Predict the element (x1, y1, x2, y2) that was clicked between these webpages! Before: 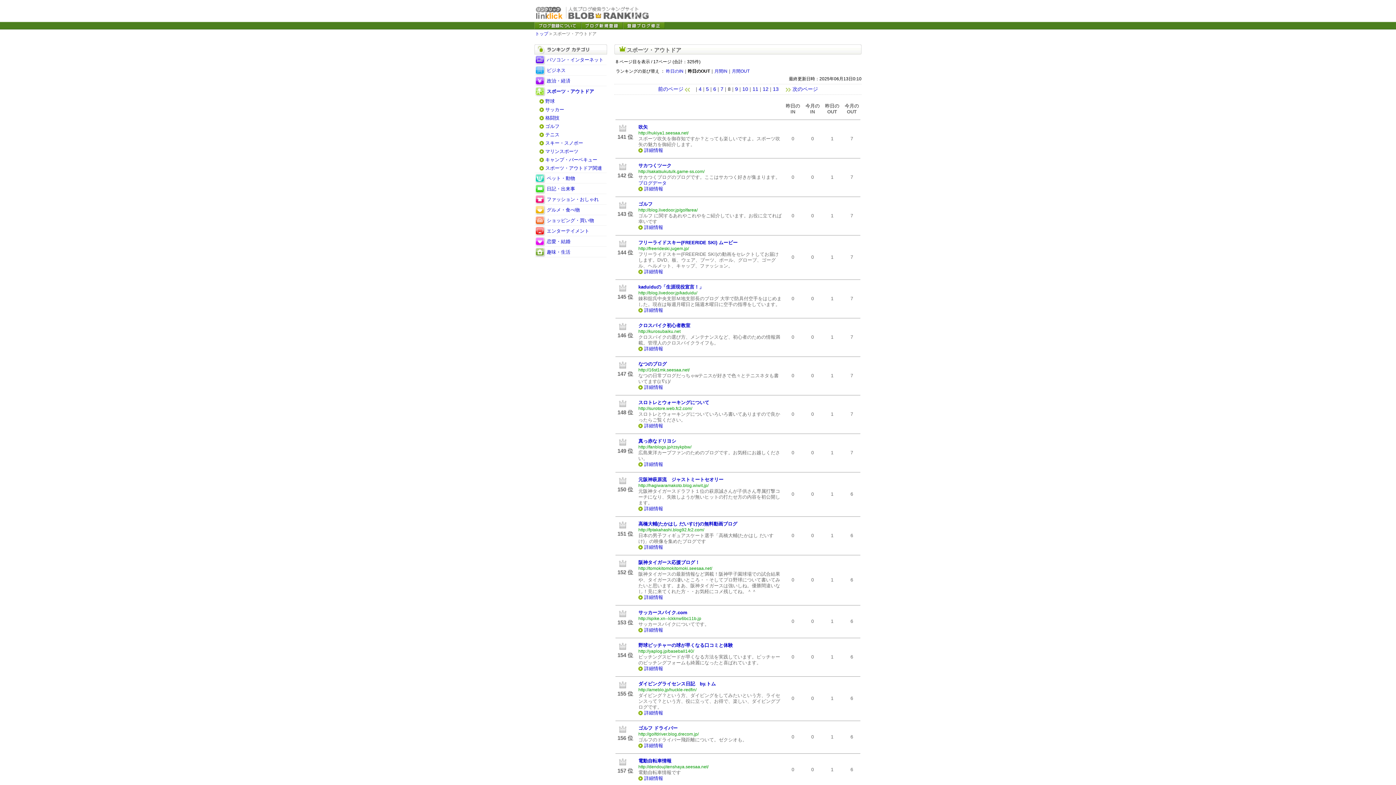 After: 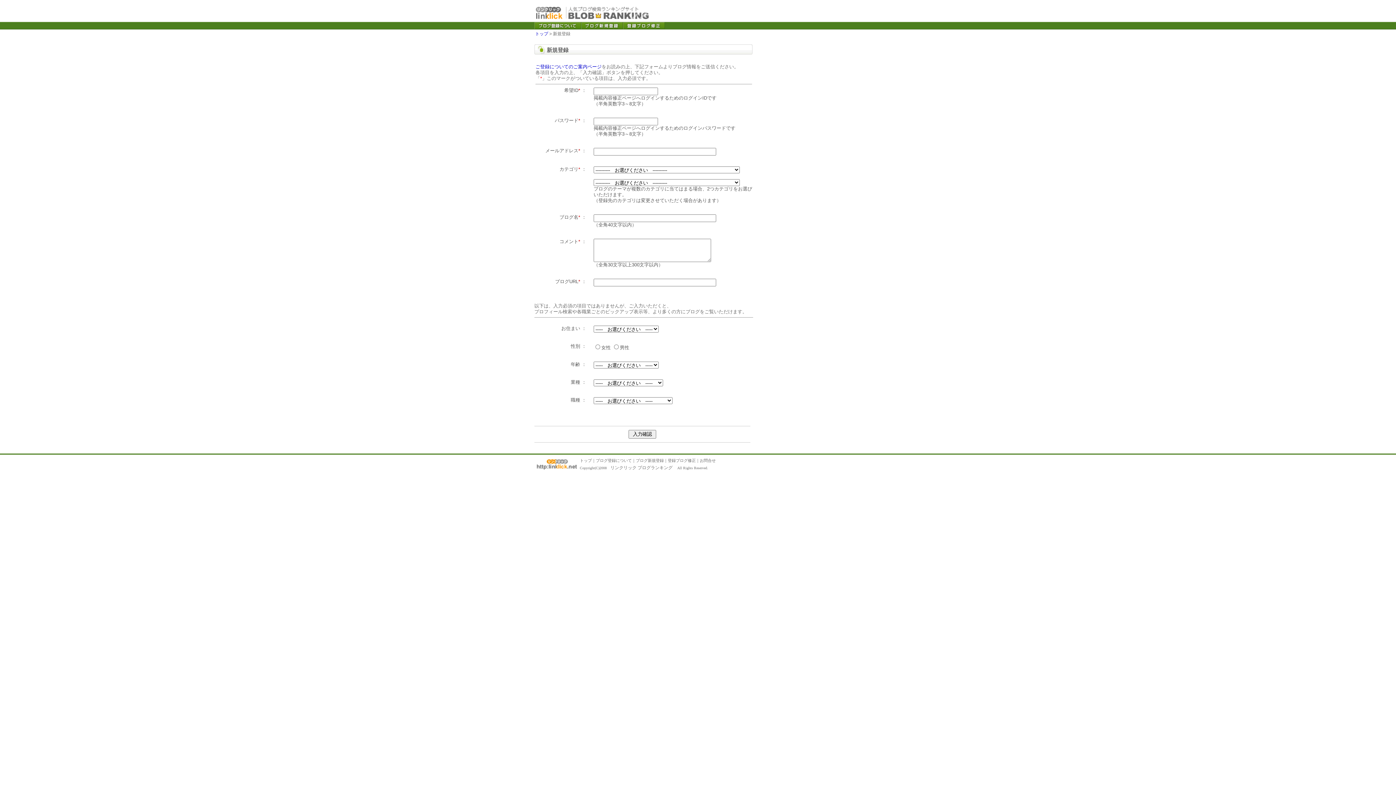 Action: bbox: (581, 24, 623, 30)